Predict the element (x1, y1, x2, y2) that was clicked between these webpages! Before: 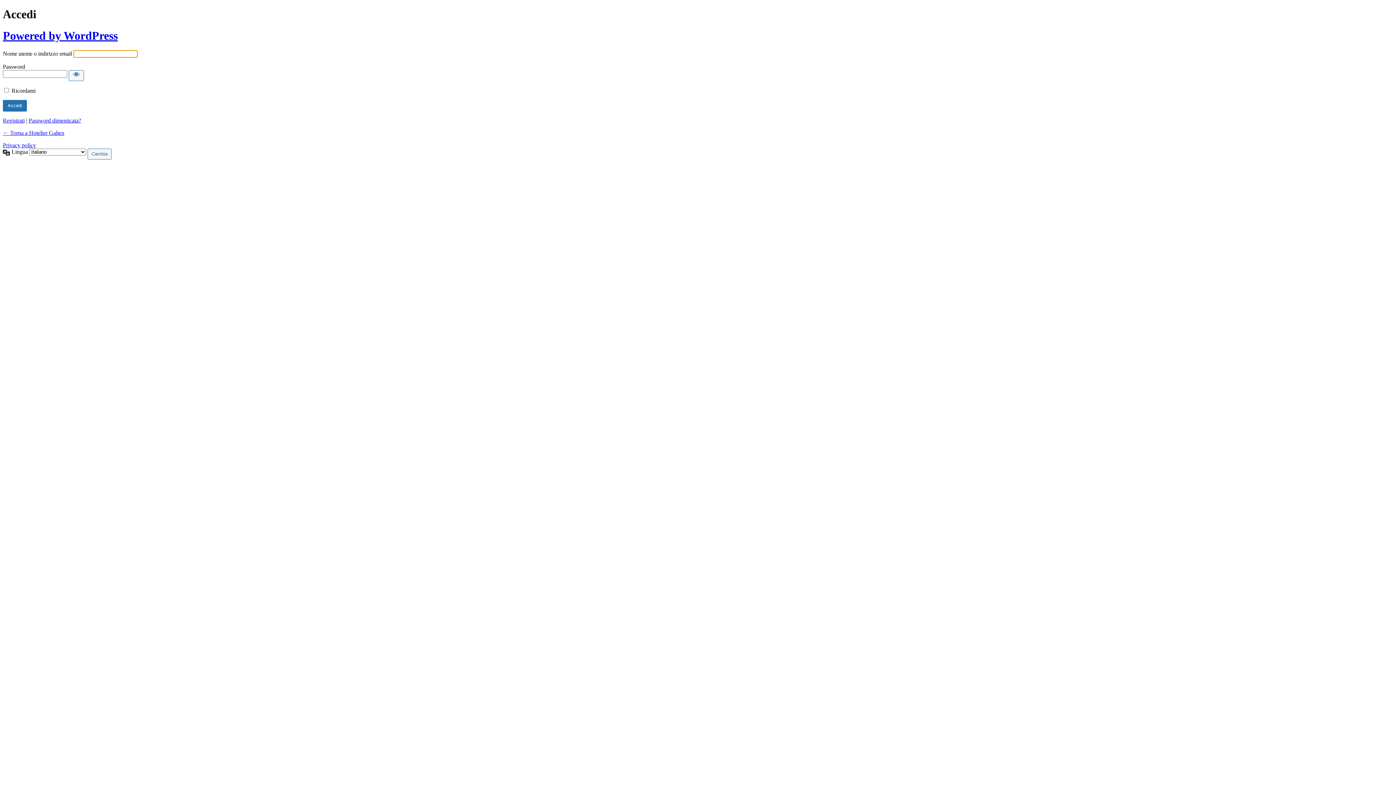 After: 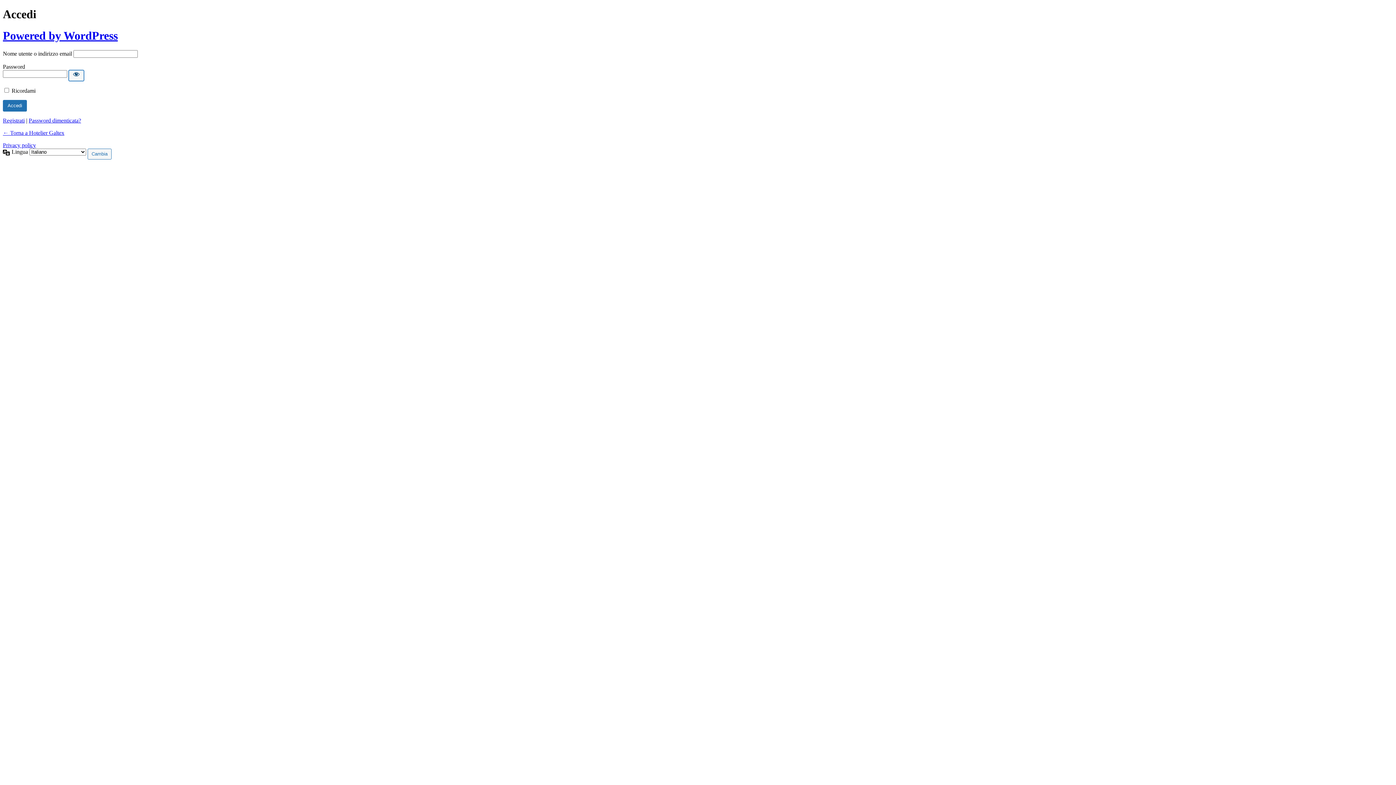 Action: label: Mostra password bbox: (68, 70, 84, 81)